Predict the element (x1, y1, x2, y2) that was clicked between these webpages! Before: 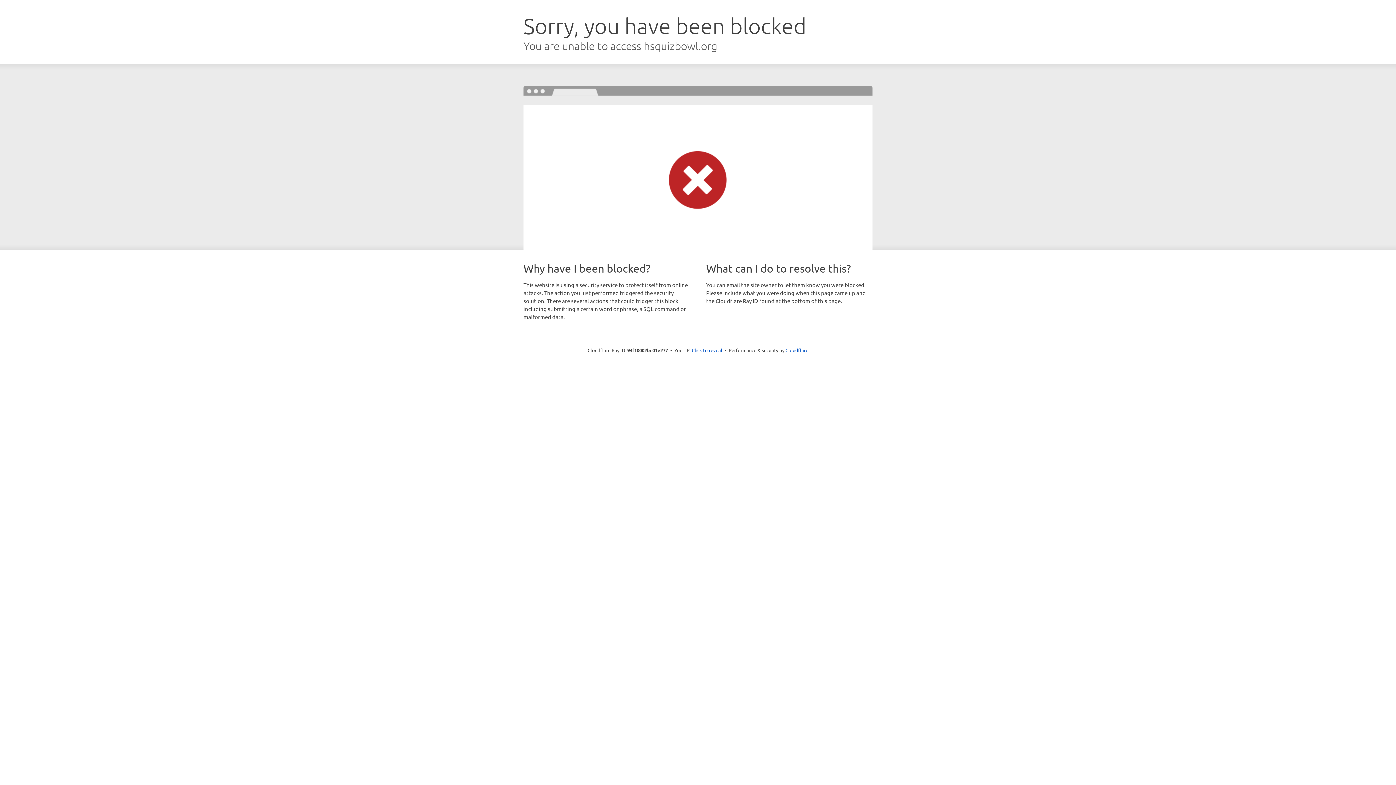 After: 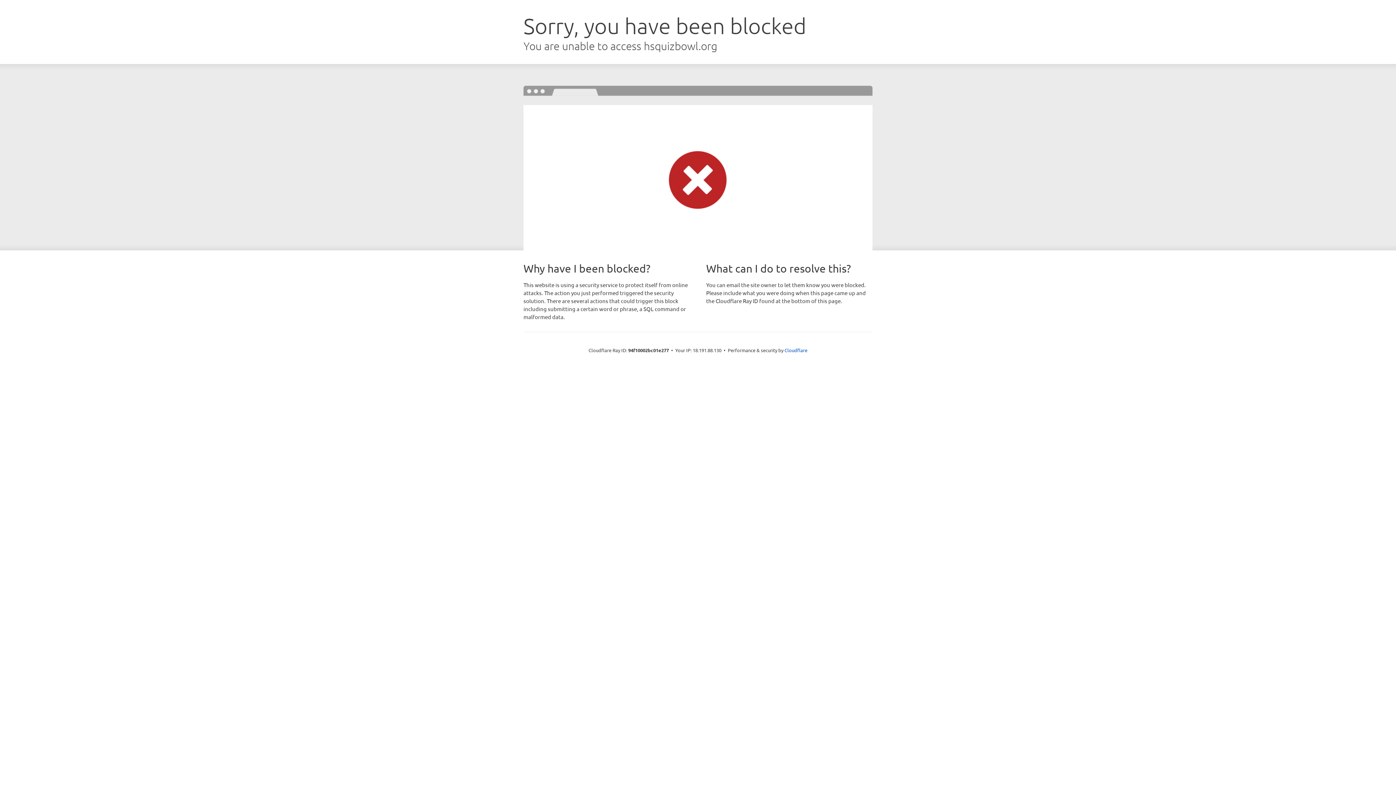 Action: bbox: (692, 346, 722, 353) label: Click to reveal